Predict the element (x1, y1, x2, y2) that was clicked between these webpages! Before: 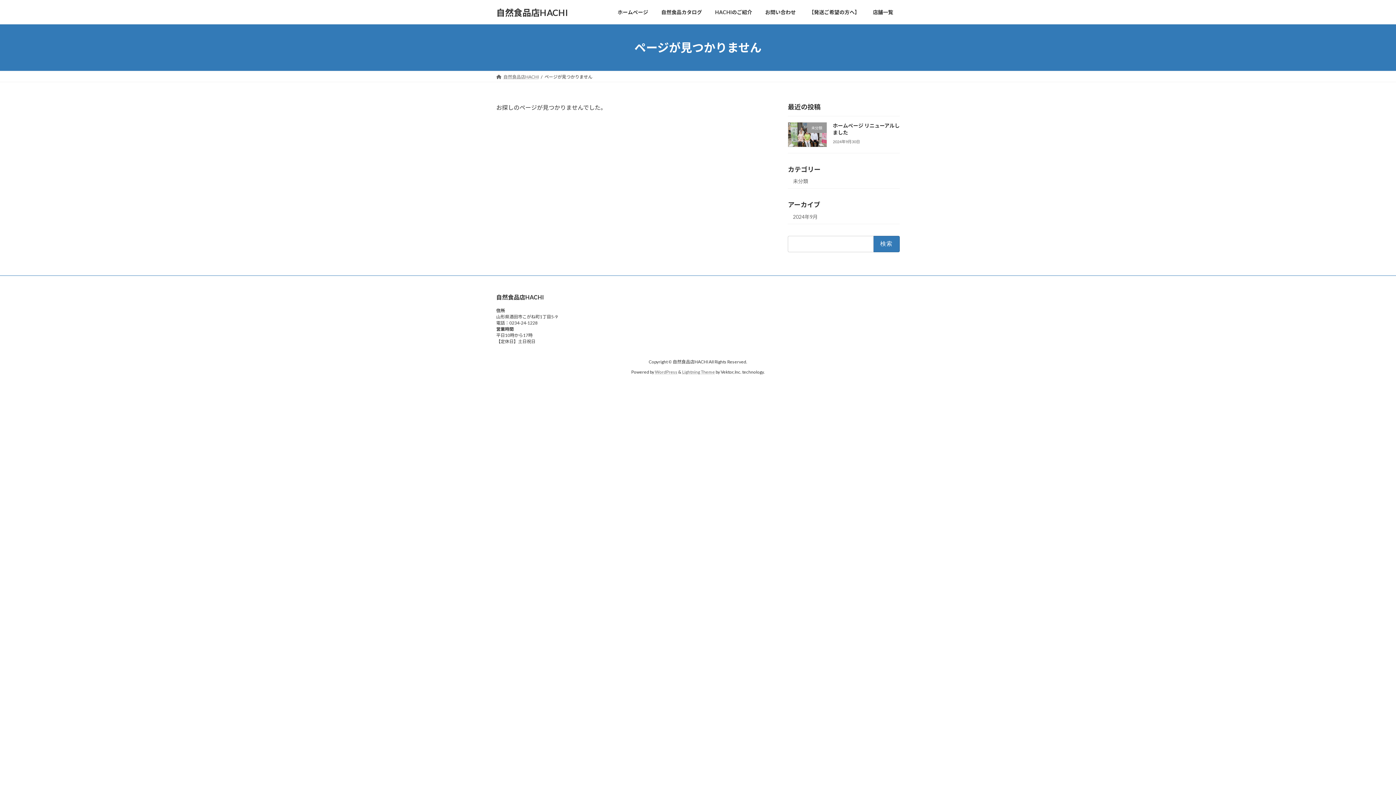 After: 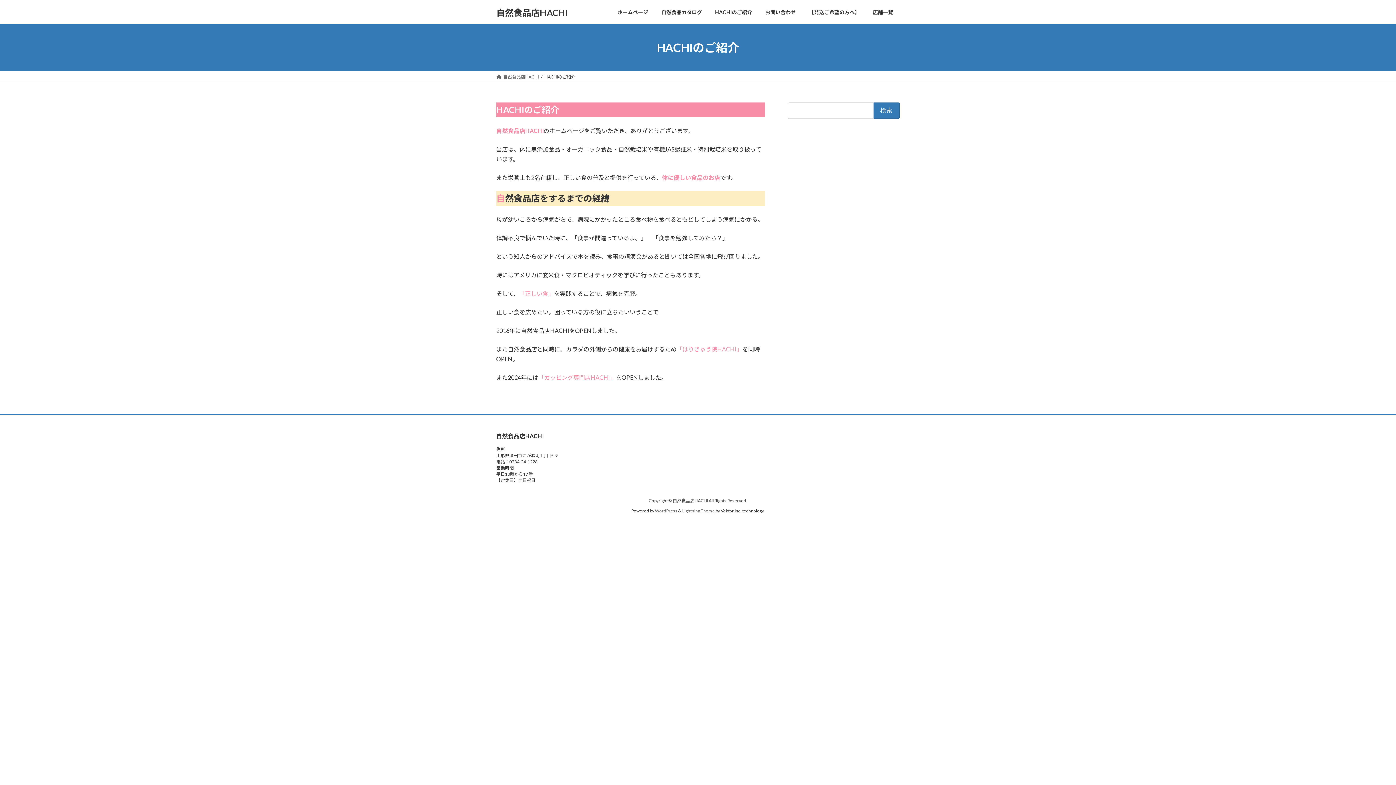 Action: bbox: (708, 3, 758, 20) label: HACHIのご紹介